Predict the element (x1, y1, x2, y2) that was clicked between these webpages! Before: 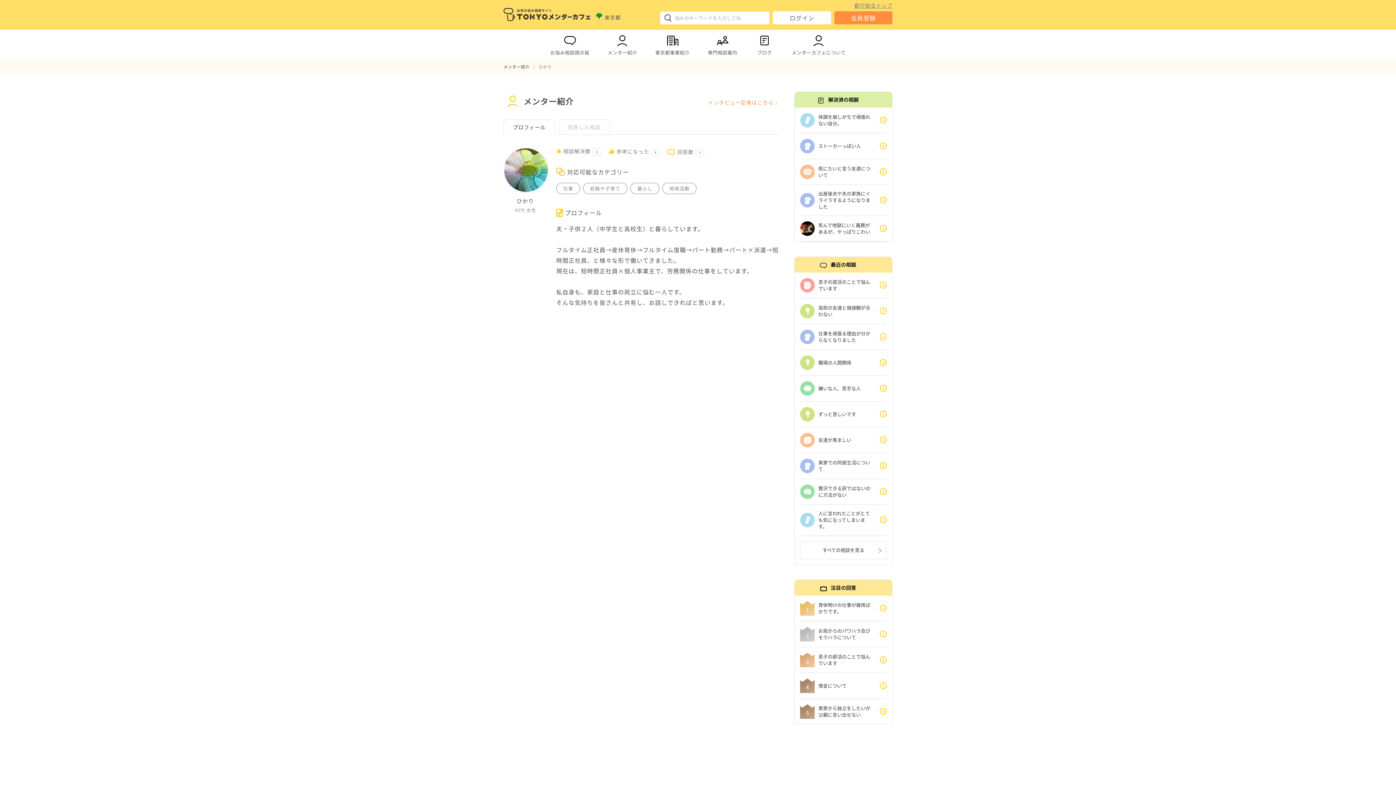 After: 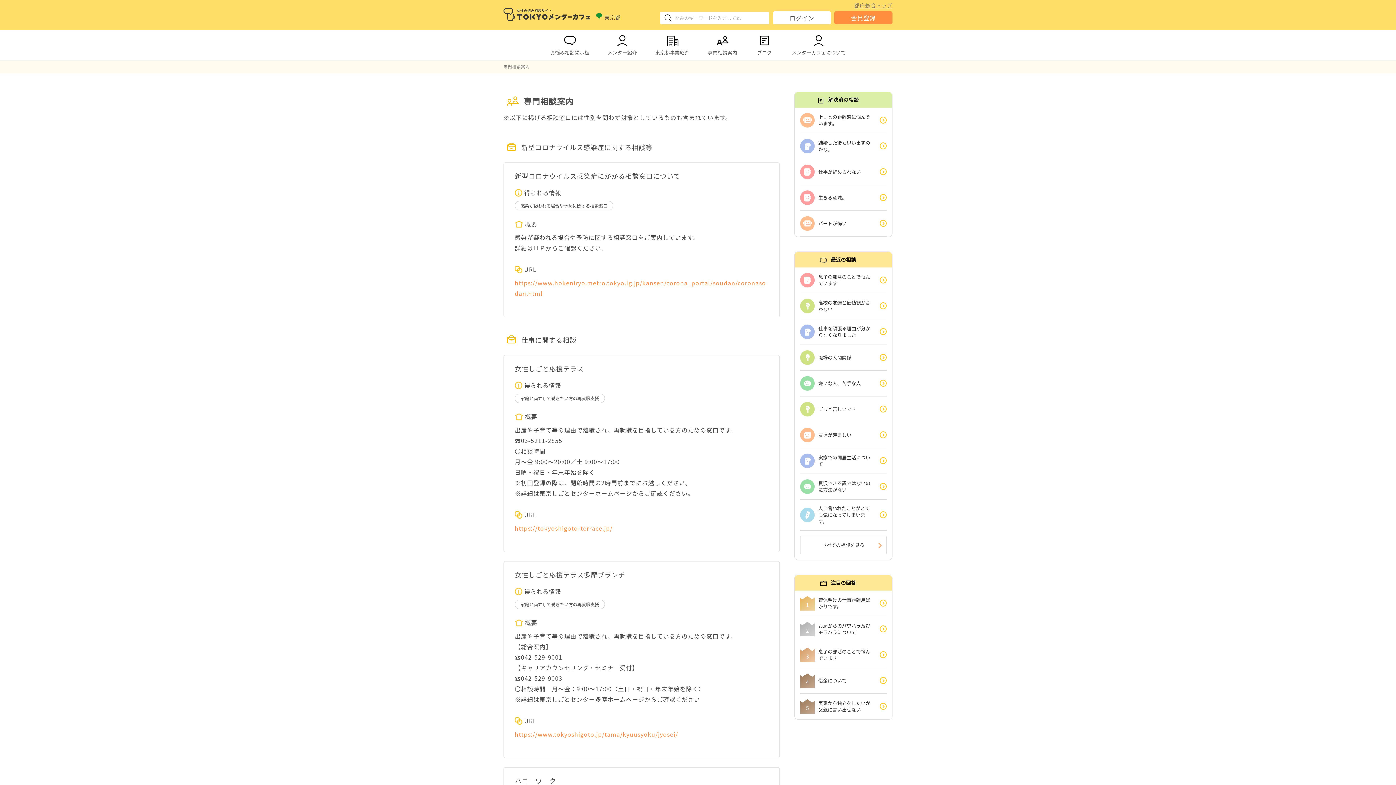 Action: bbox: (708, 29, 737, 60) label: 専門相談案内